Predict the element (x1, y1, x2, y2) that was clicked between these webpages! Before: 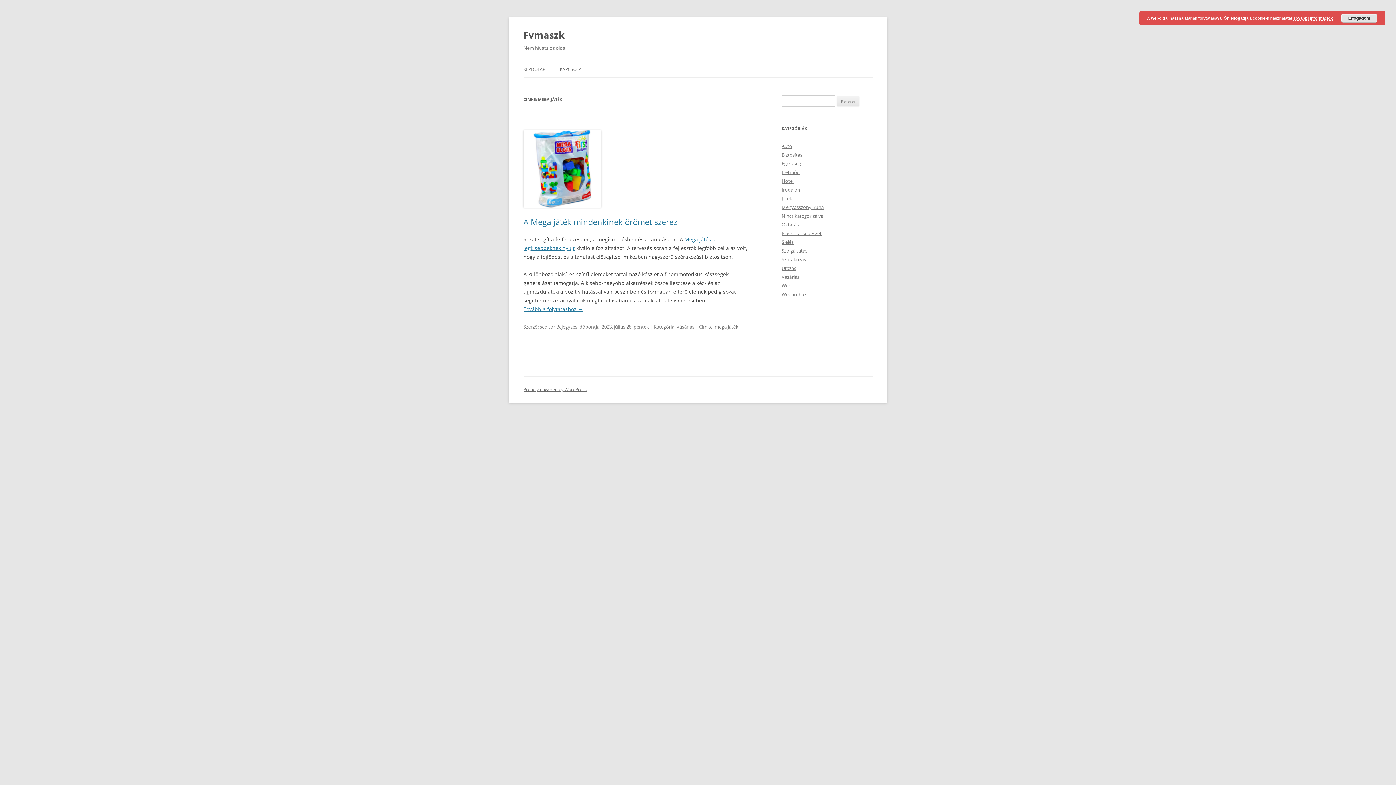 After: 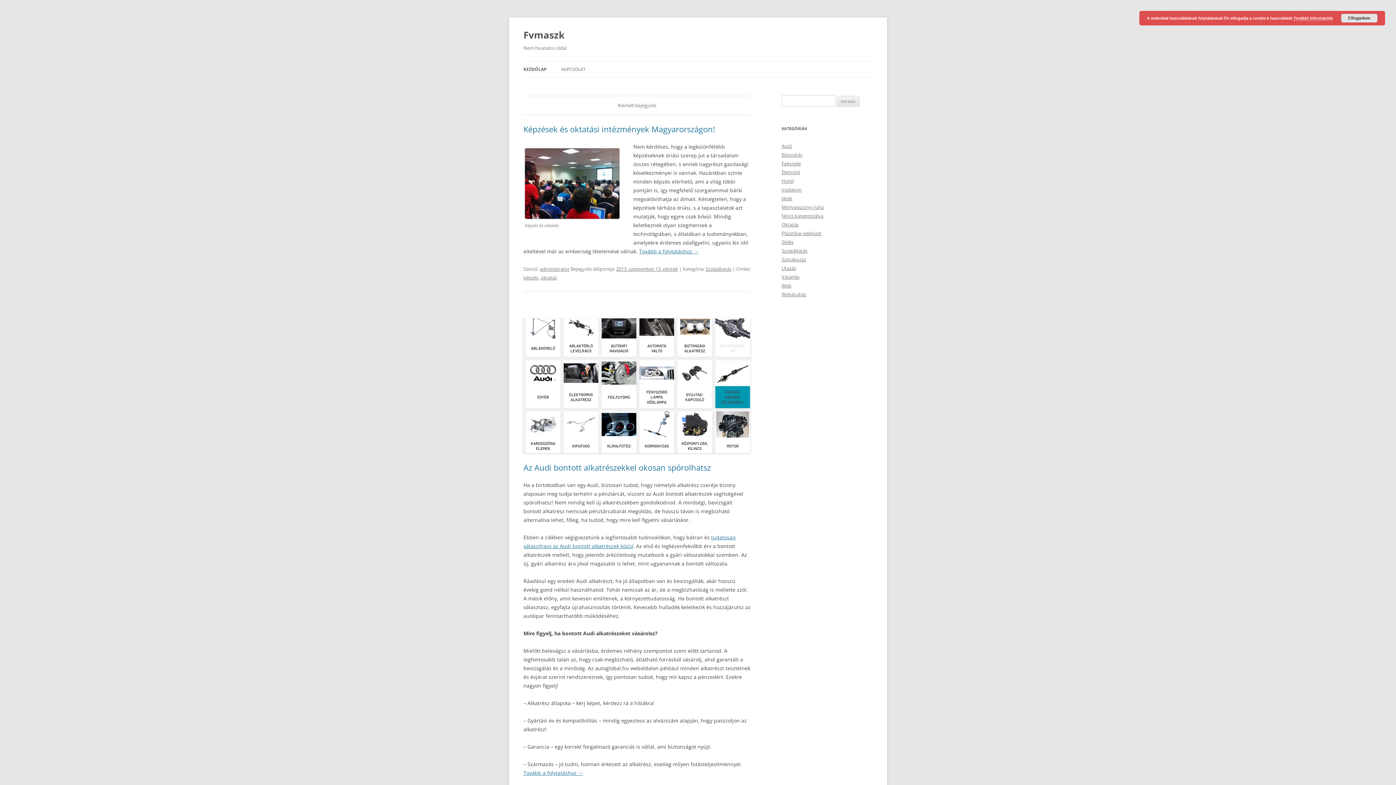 Action: label: Fvmaszk bbox: (523, 26, 564, 43)